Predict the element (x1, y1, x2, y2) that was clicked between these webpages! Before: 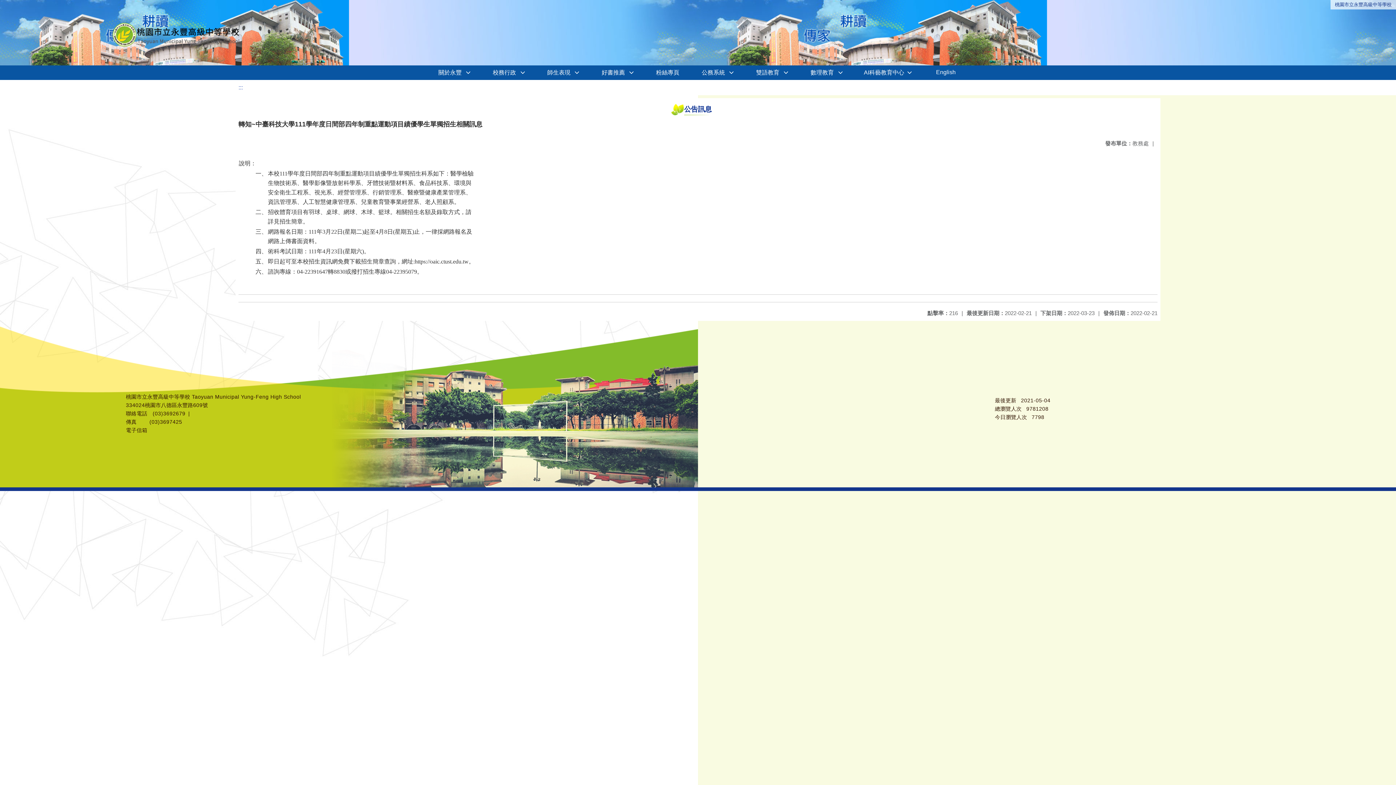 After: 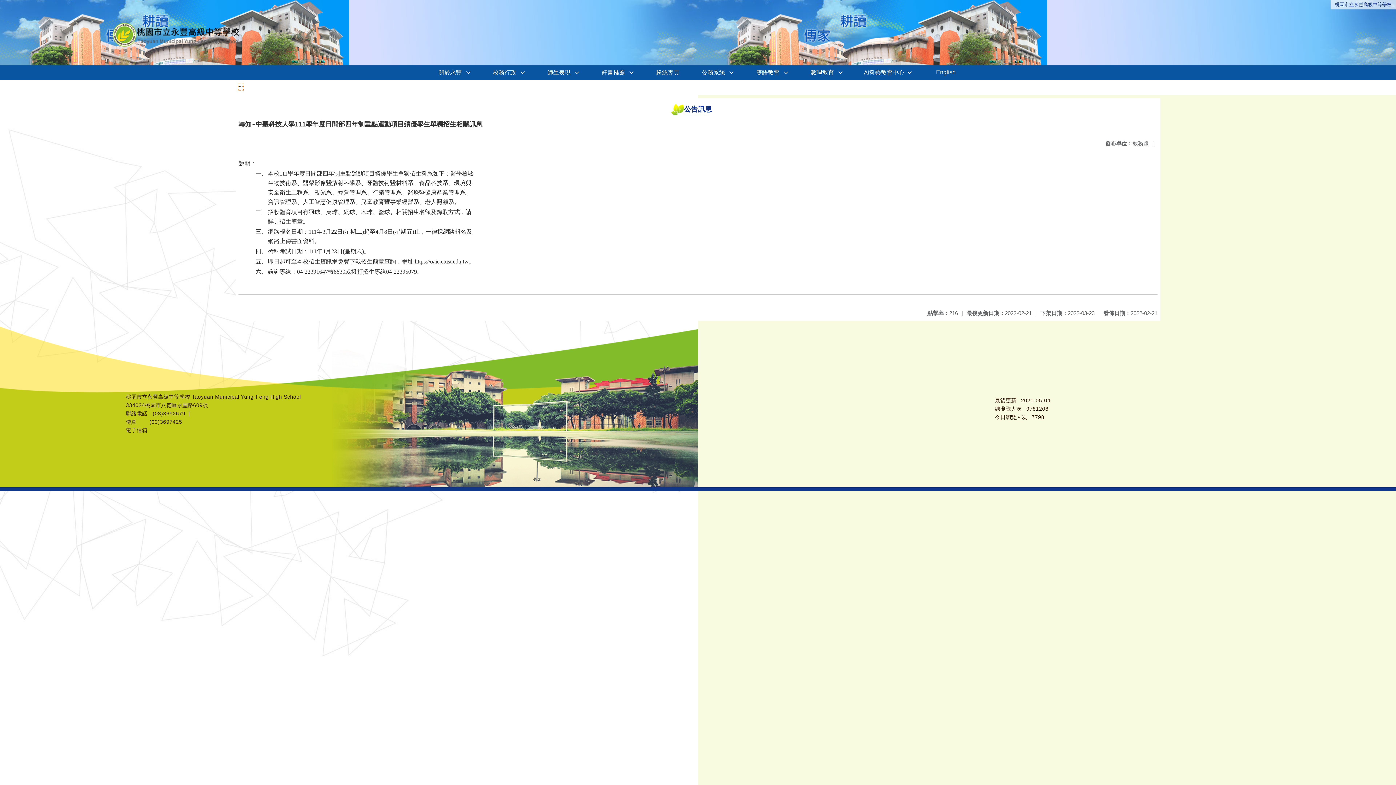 Action: label: ::: bbox: (238, 84, 242, 90)